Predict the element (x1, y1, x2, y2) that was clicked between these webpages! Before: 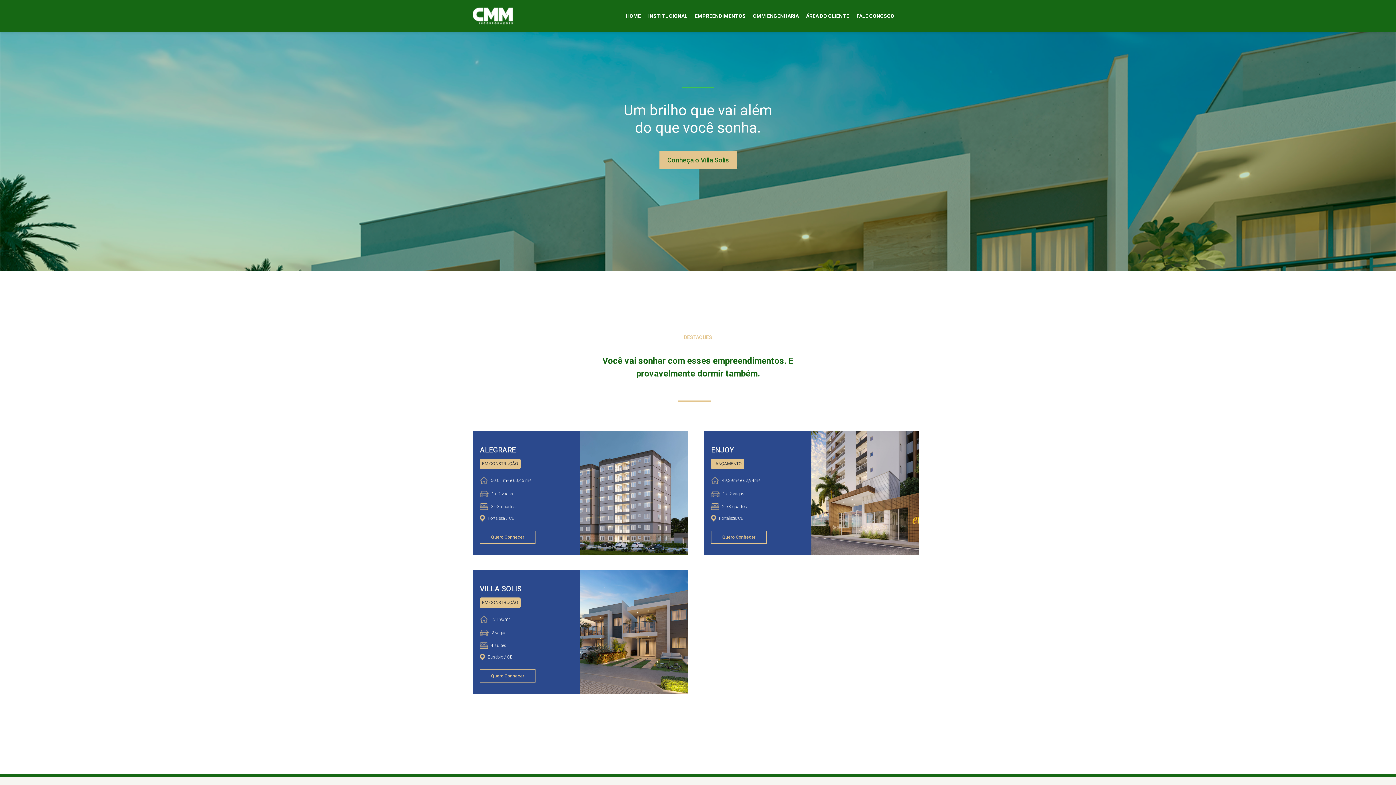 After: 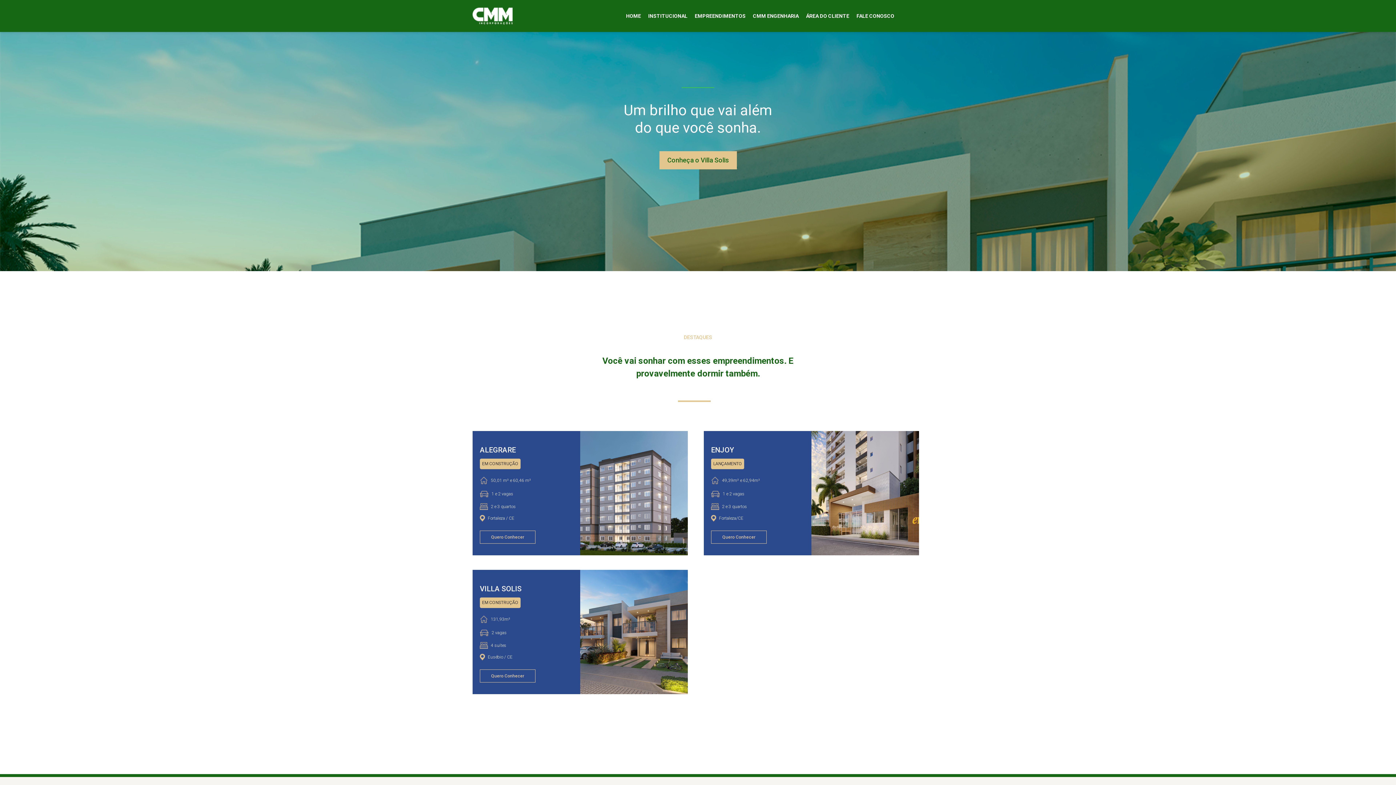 Action: bbox: (472, 7, 512, 24)